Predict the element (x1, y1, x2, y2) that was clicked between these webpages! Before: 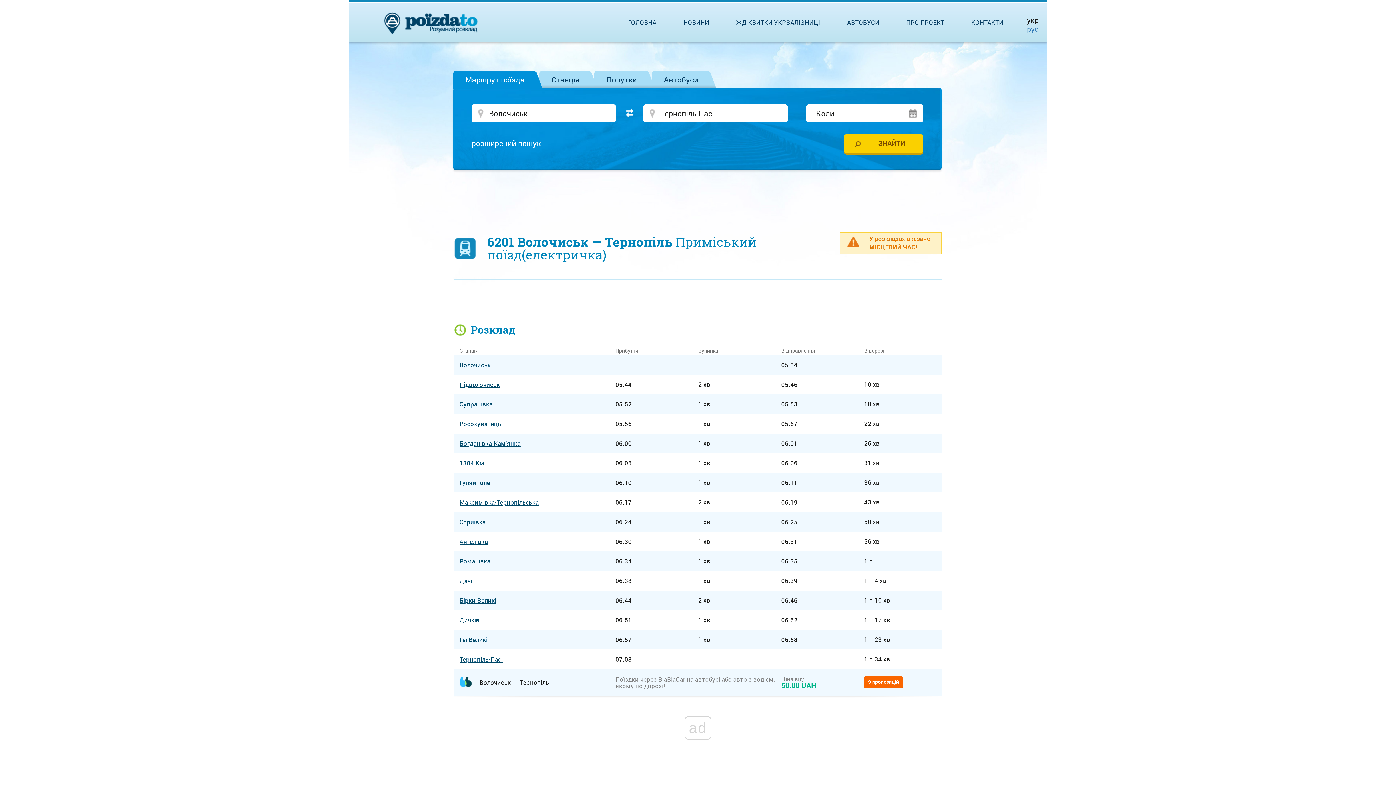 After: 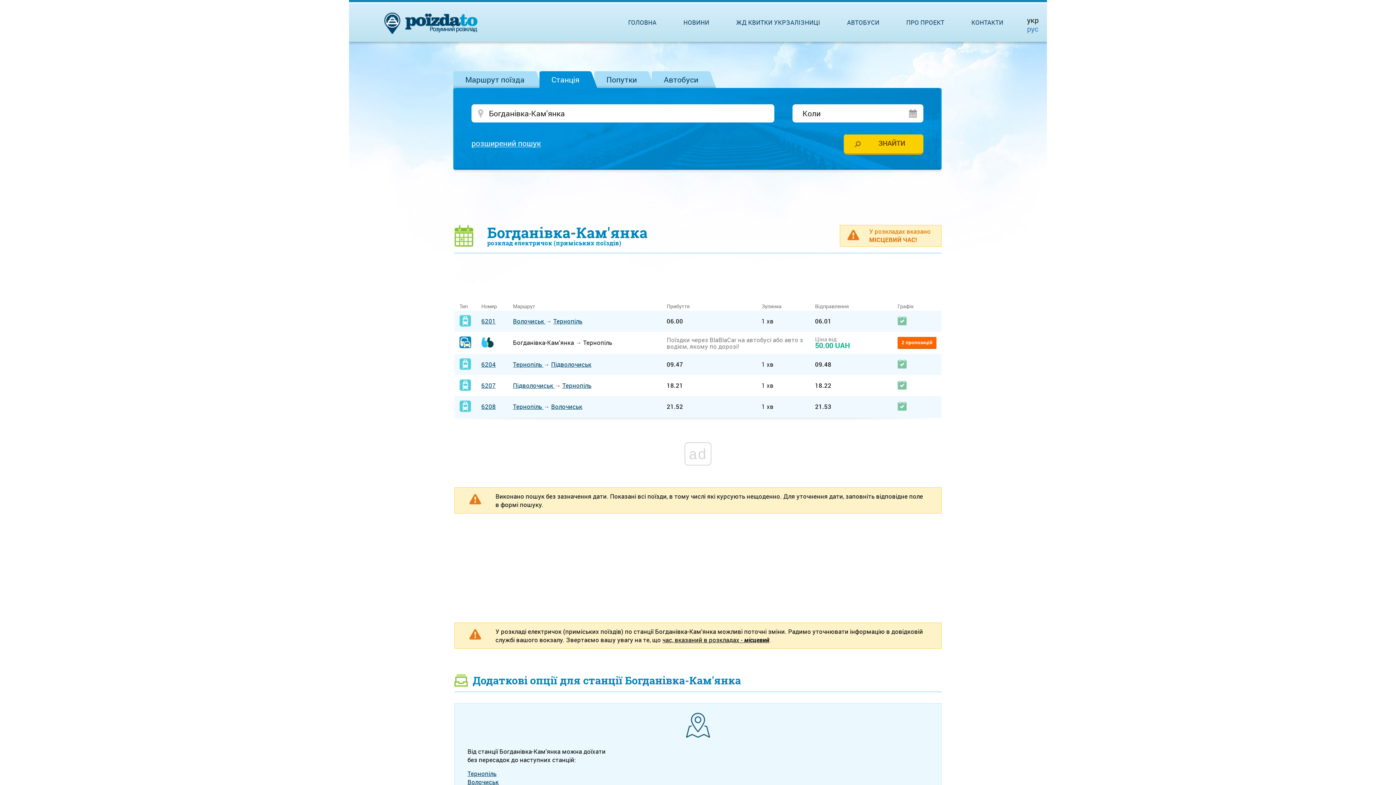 Action: label: Богданівка-Кам'янка bbox: (459, 439, 520, 447)